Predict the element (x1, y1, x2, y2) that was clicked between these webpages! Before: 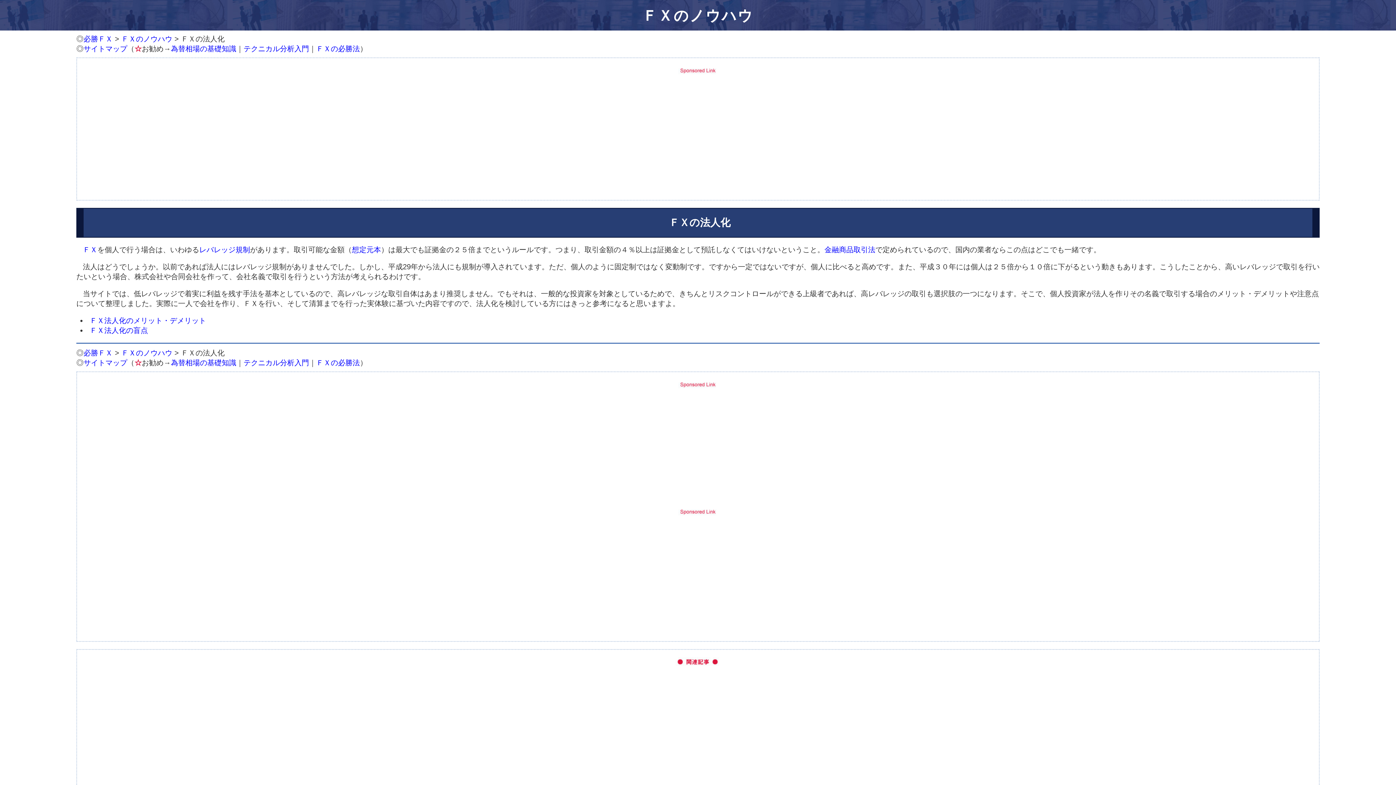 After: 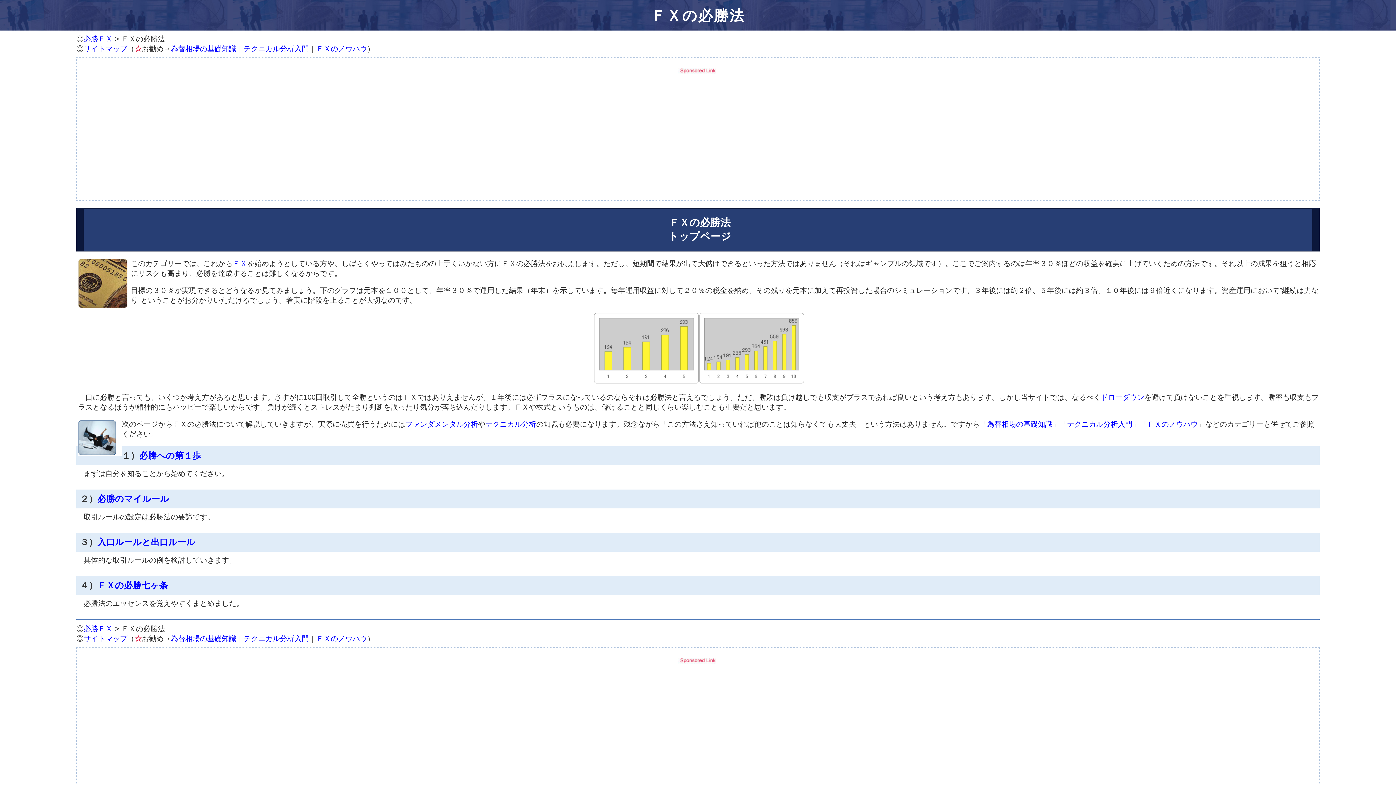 Action: bbox: (316, 358, 360, 366) label: ＦＸの必勝法